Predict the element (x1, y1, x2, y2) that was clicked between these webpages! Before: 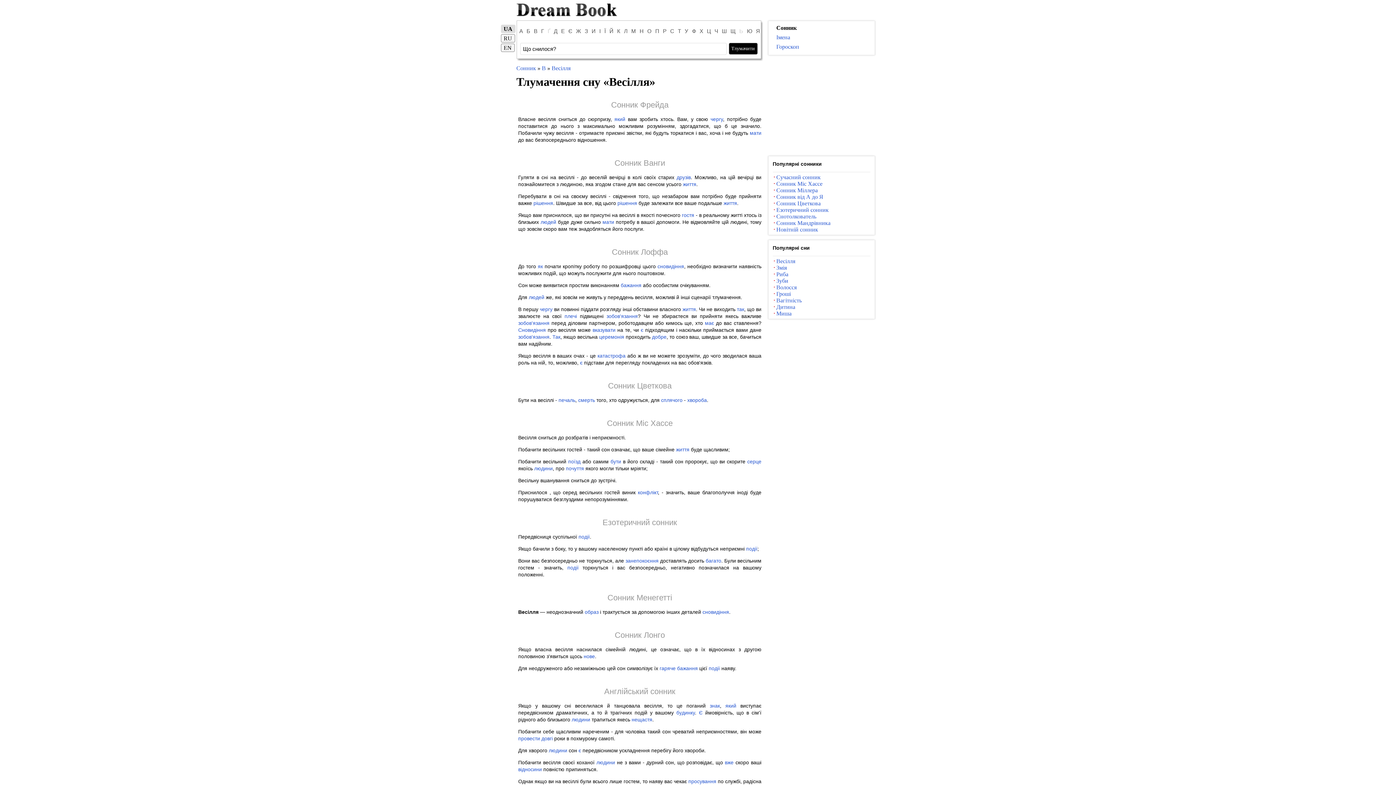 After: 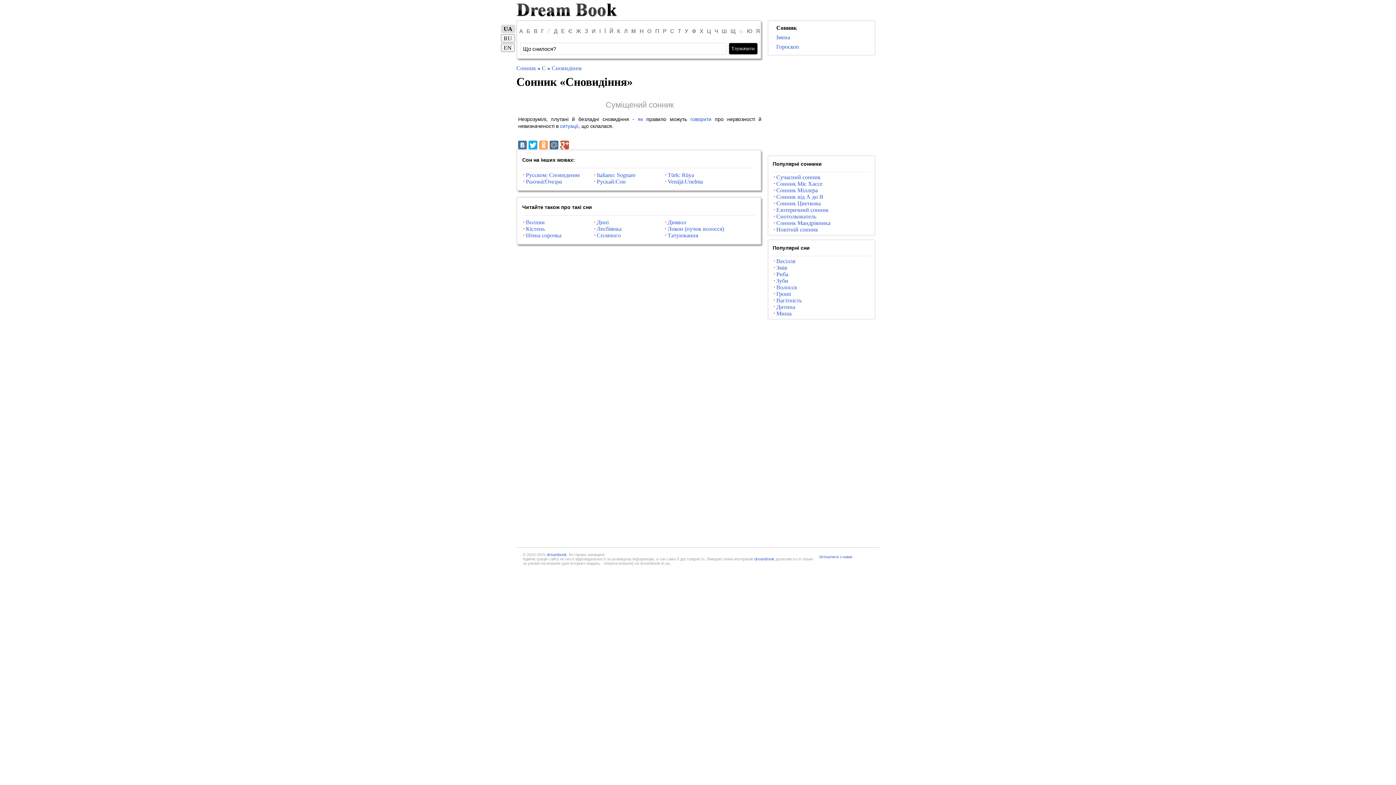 Action: bbox: (657, 263, 684, 269) label: сновидіння